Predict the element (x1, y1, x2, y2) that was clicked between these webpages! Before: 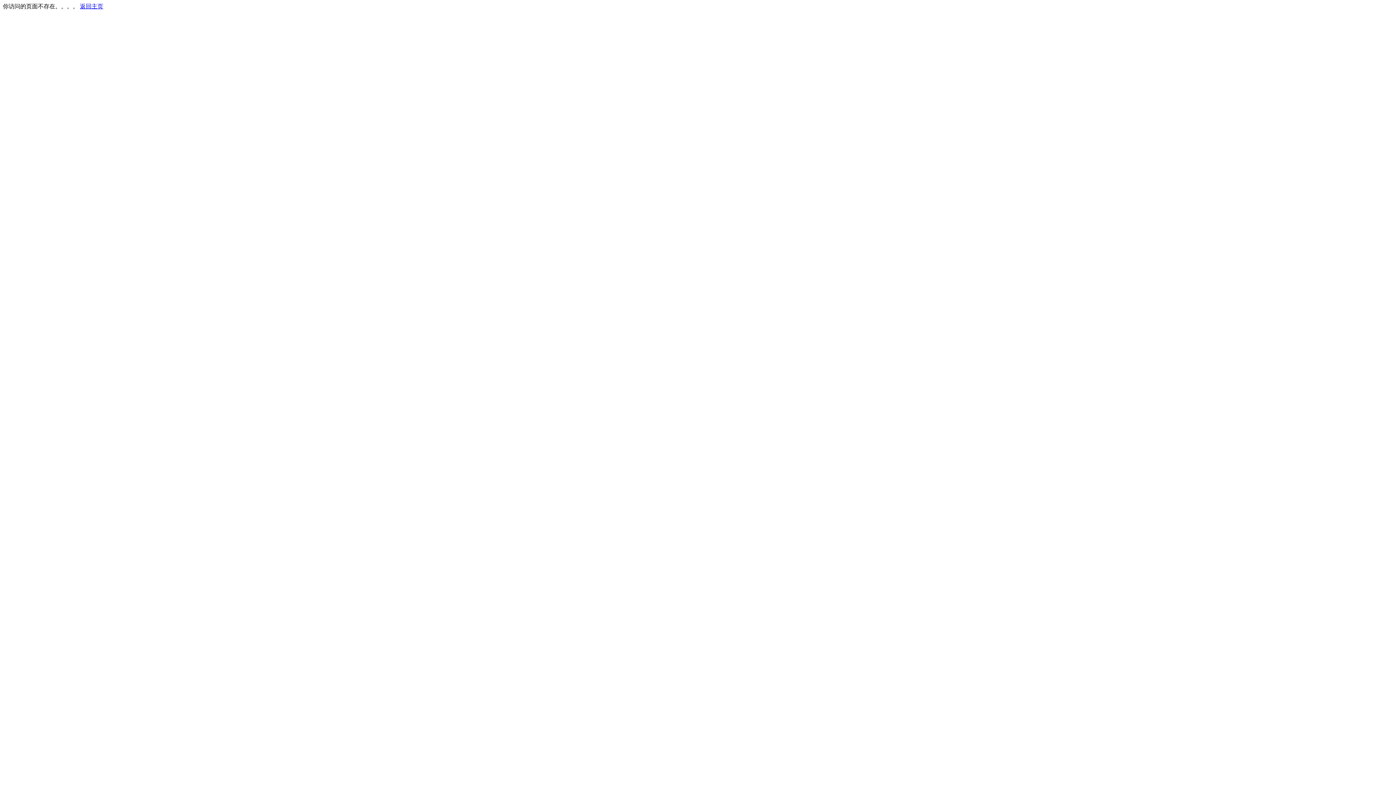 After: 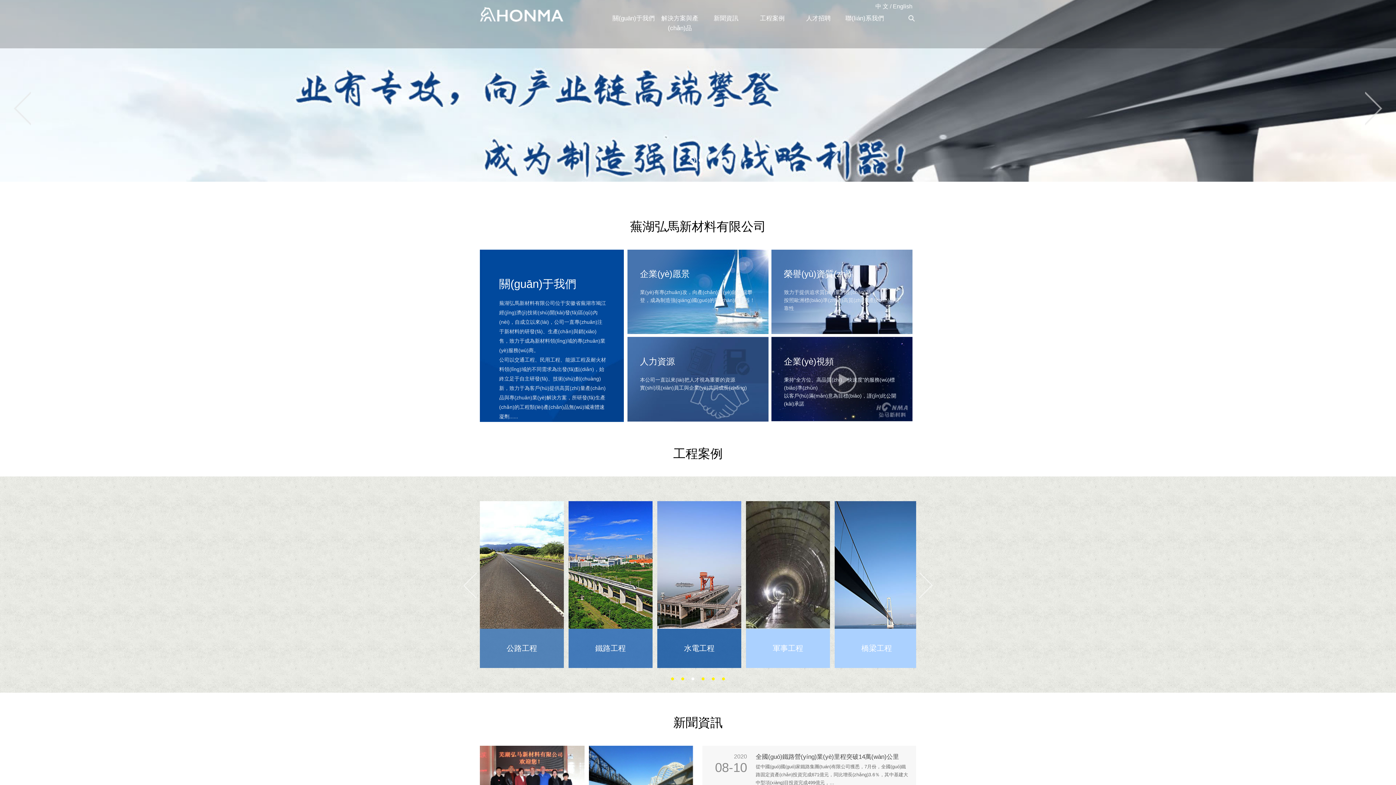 Action: label: 返回主页 bbox: (80, 3, 103, 9)